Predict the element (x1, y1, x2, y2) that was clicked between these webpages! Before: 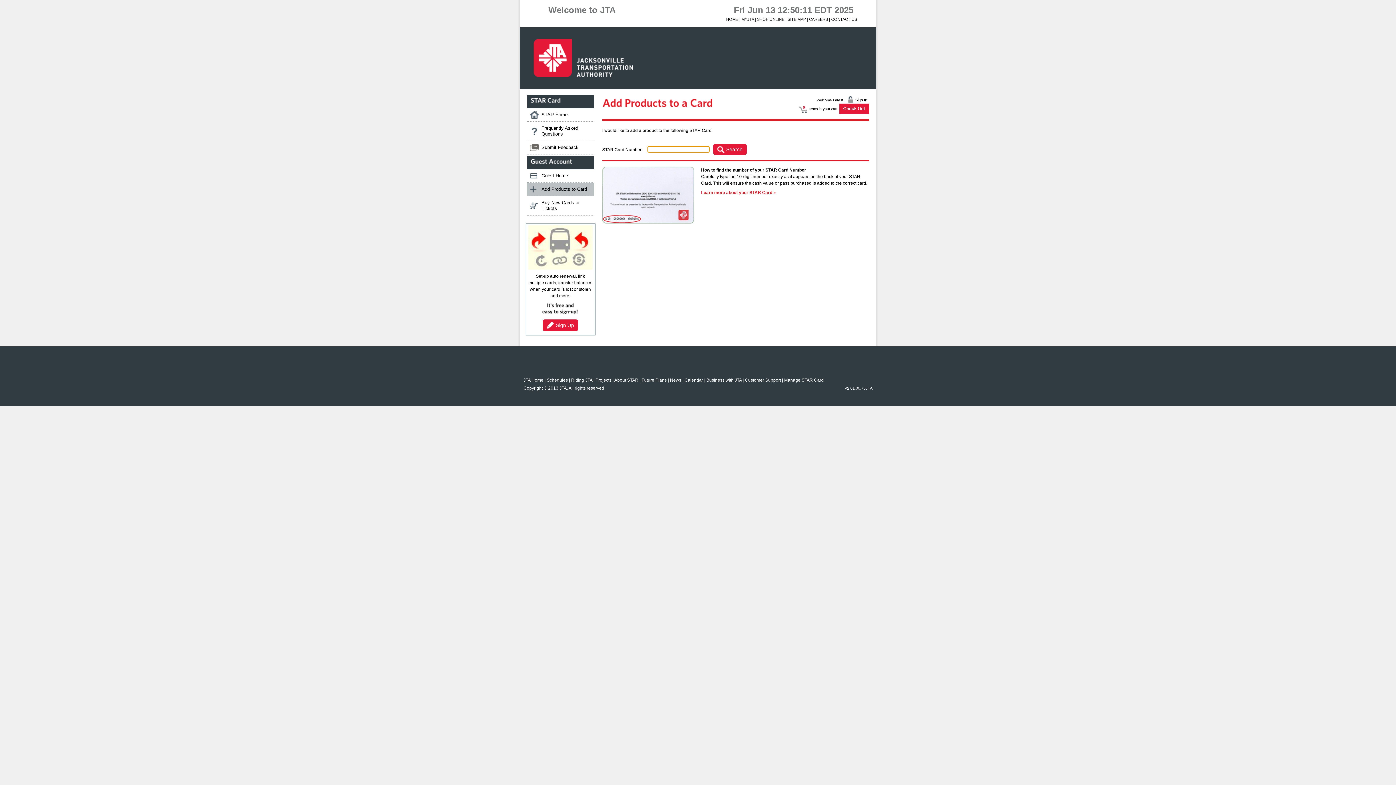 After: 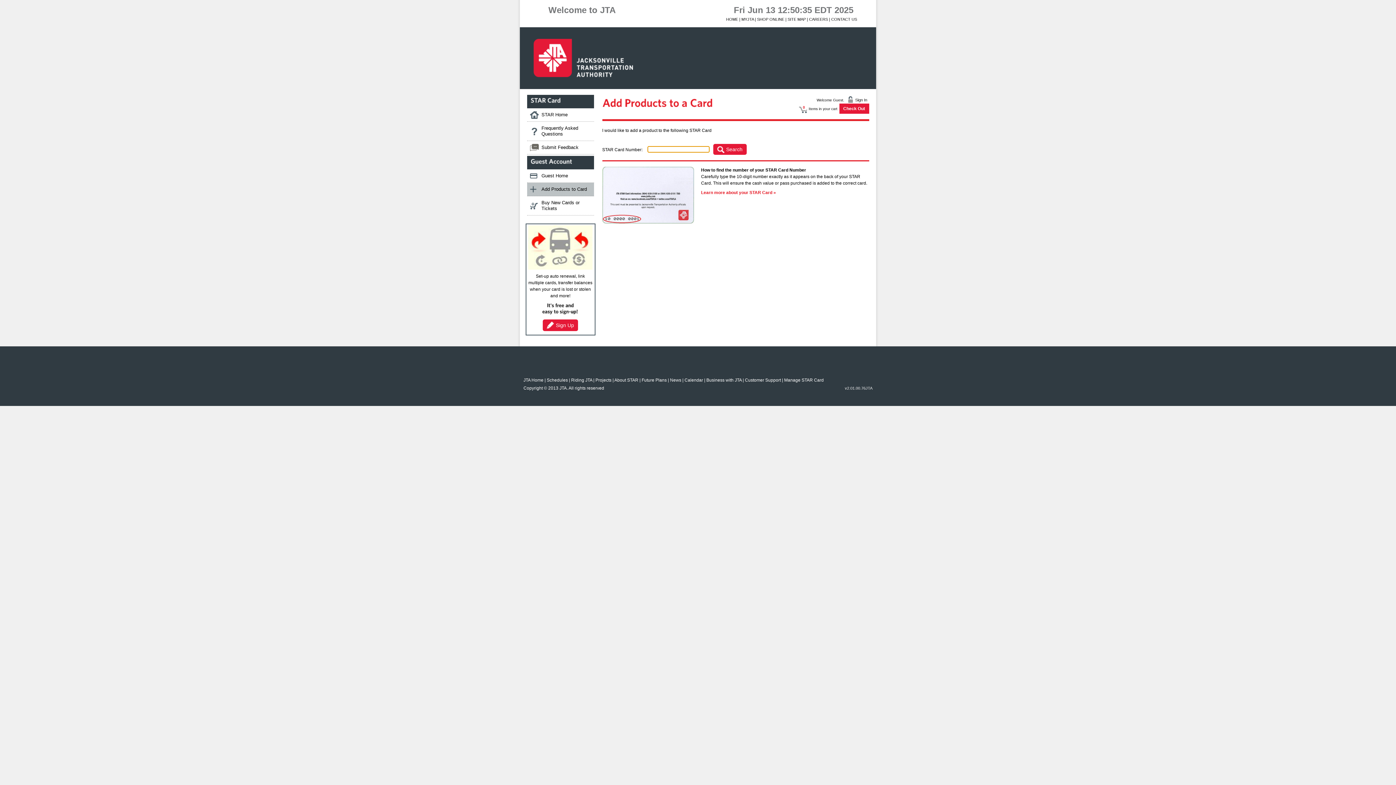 Action: label: Add Products to Card bbox: (527, 182, 594, 196)